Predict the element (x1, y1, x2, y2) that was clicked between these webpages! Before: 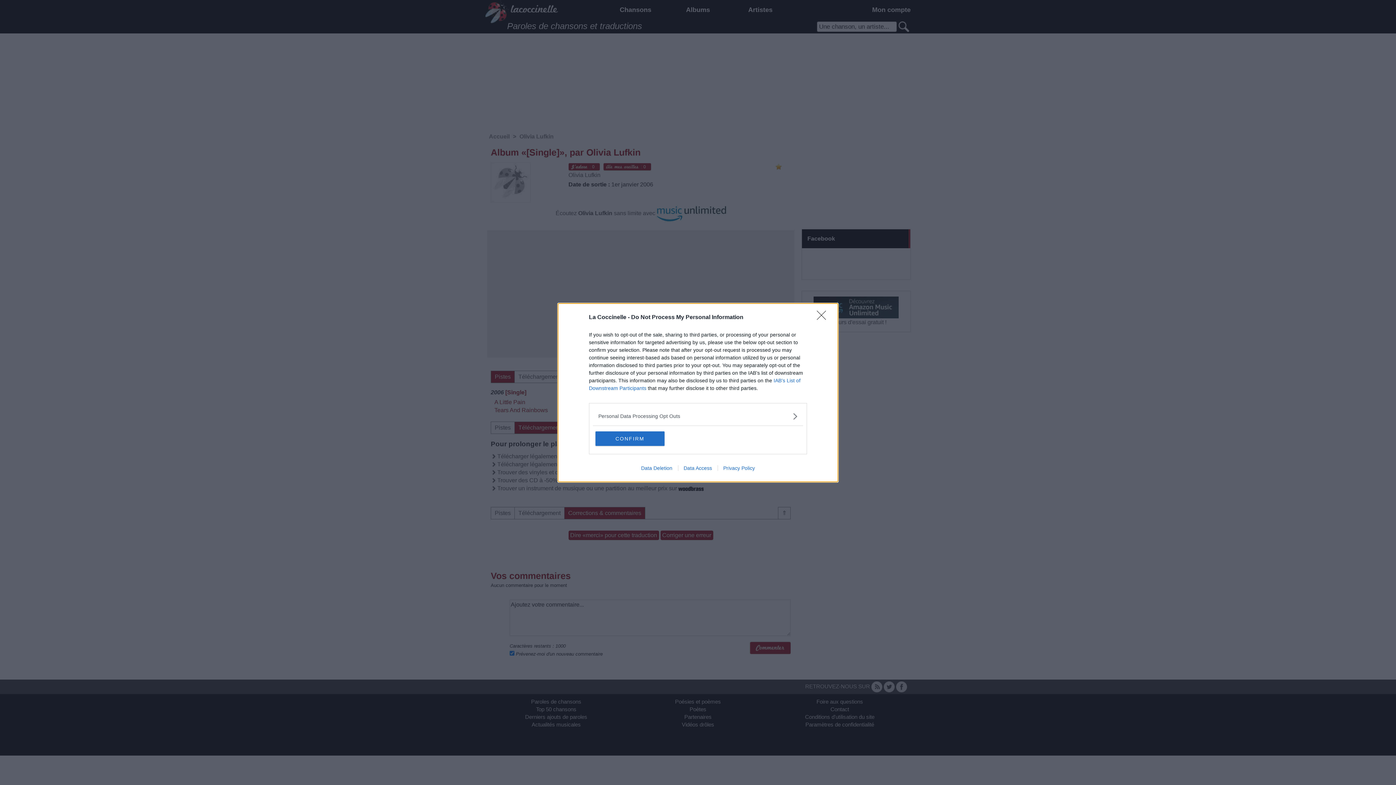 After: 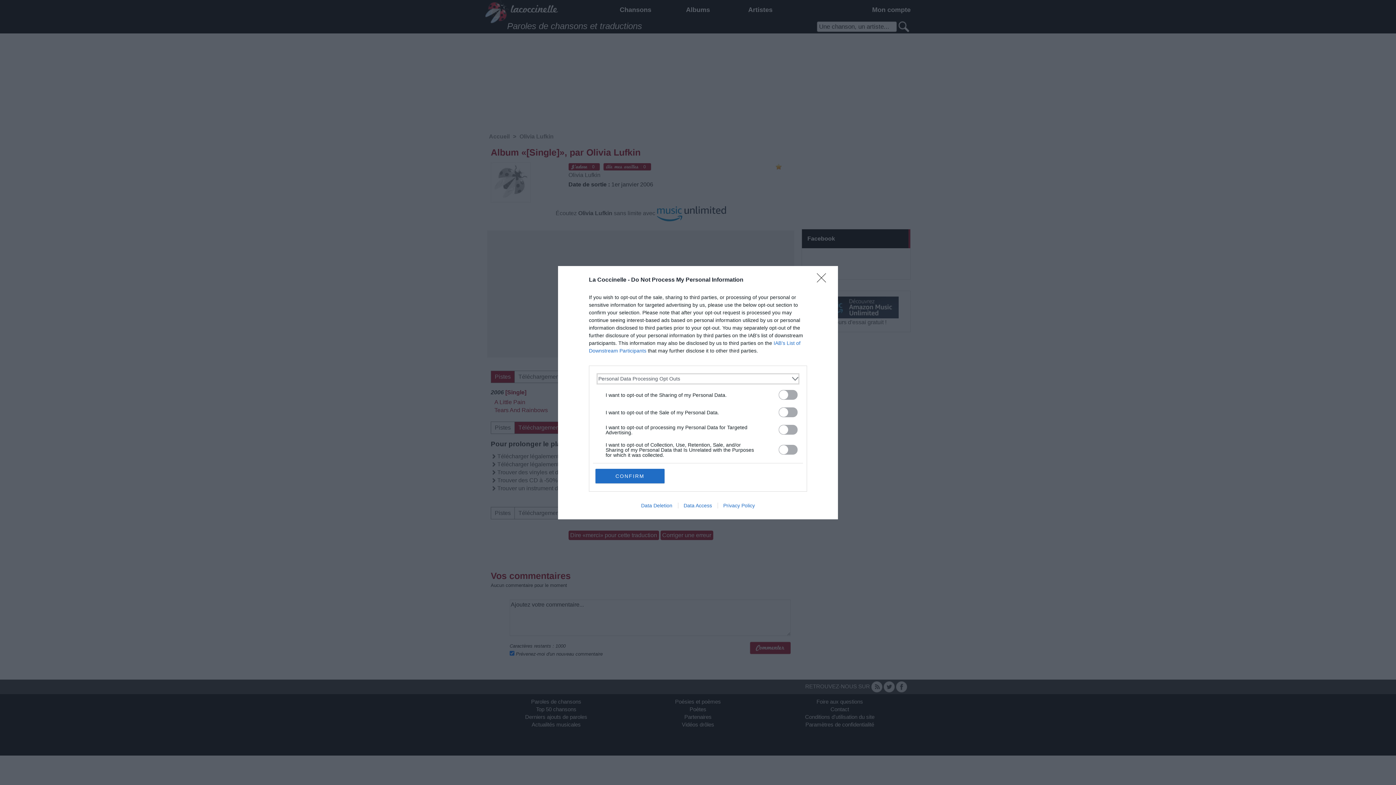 Action: bbox: (598, 412, 797, 420) label: Opt-Outs